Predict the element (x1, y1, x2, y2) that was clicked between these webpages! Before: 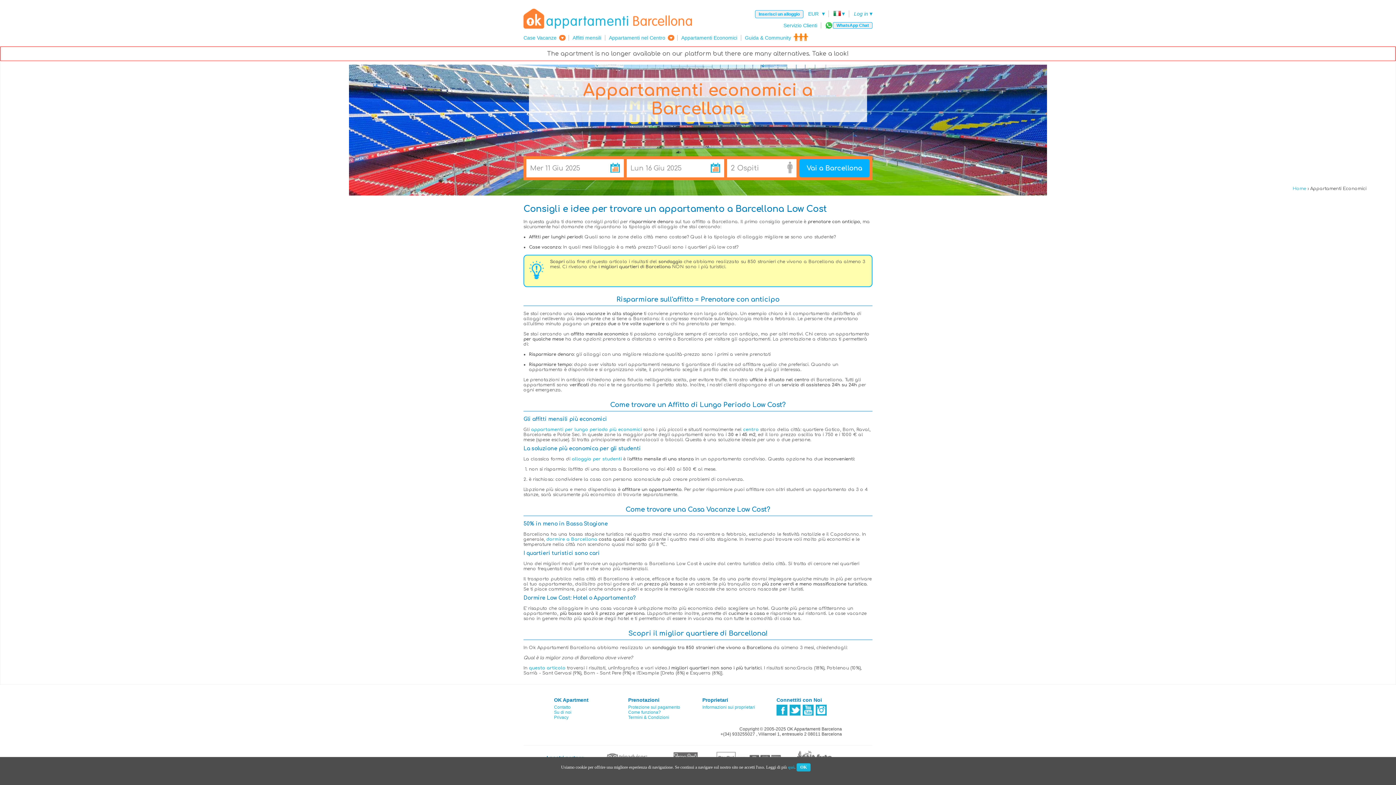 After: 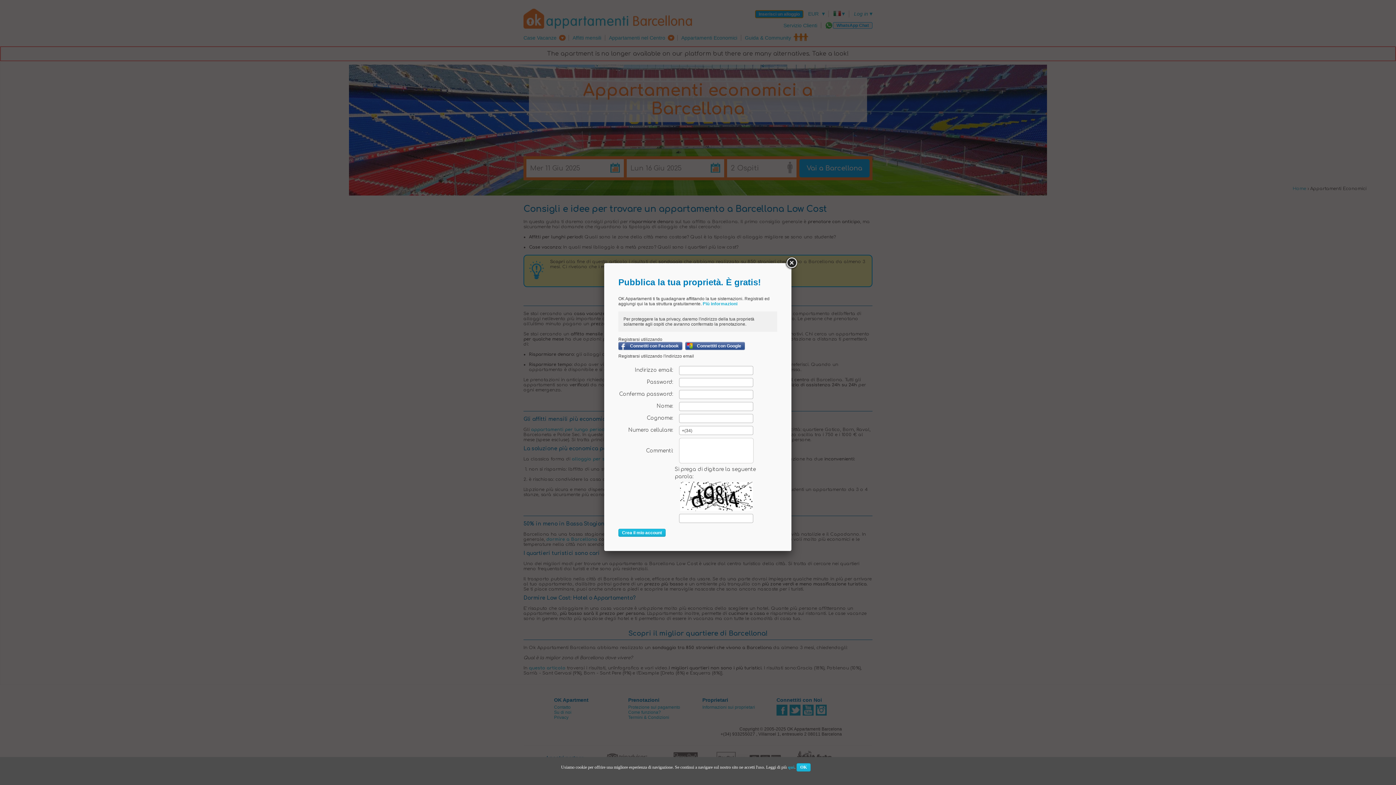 Action: bbox: (755, 10, 803, 18) label: Inserisci un alloggio